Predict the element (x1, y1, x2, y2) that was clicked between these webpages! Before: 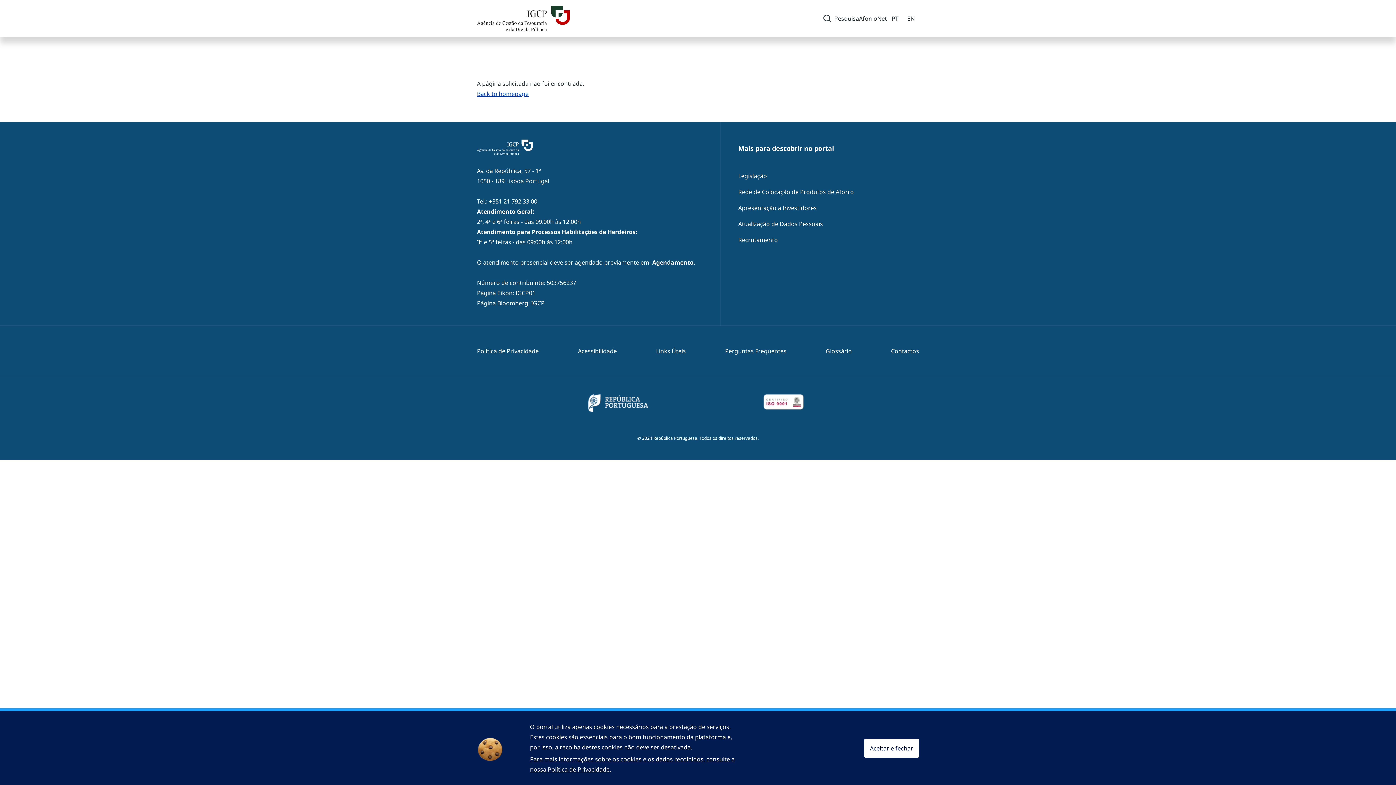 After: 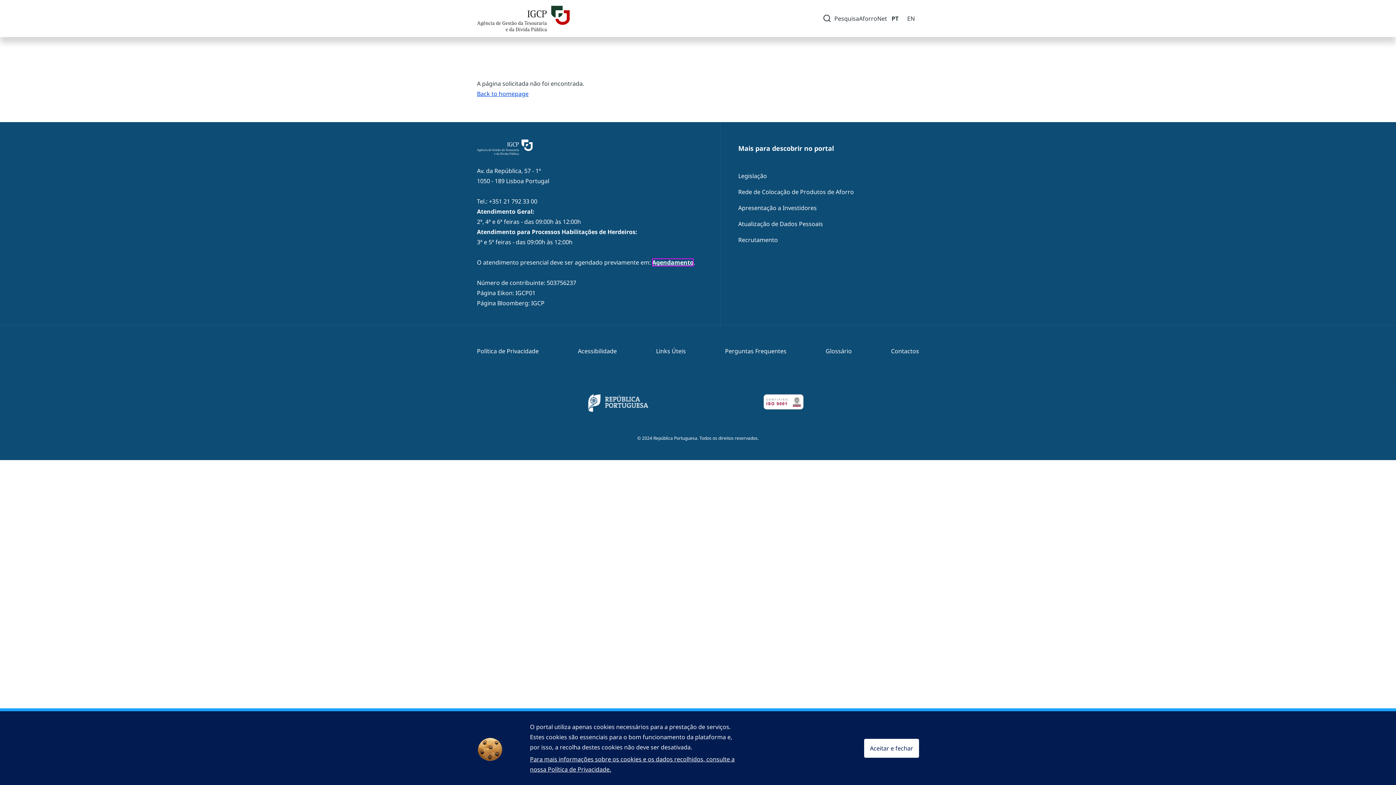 Action: label: Agendamento bbox: (652, 258, 693, 266)